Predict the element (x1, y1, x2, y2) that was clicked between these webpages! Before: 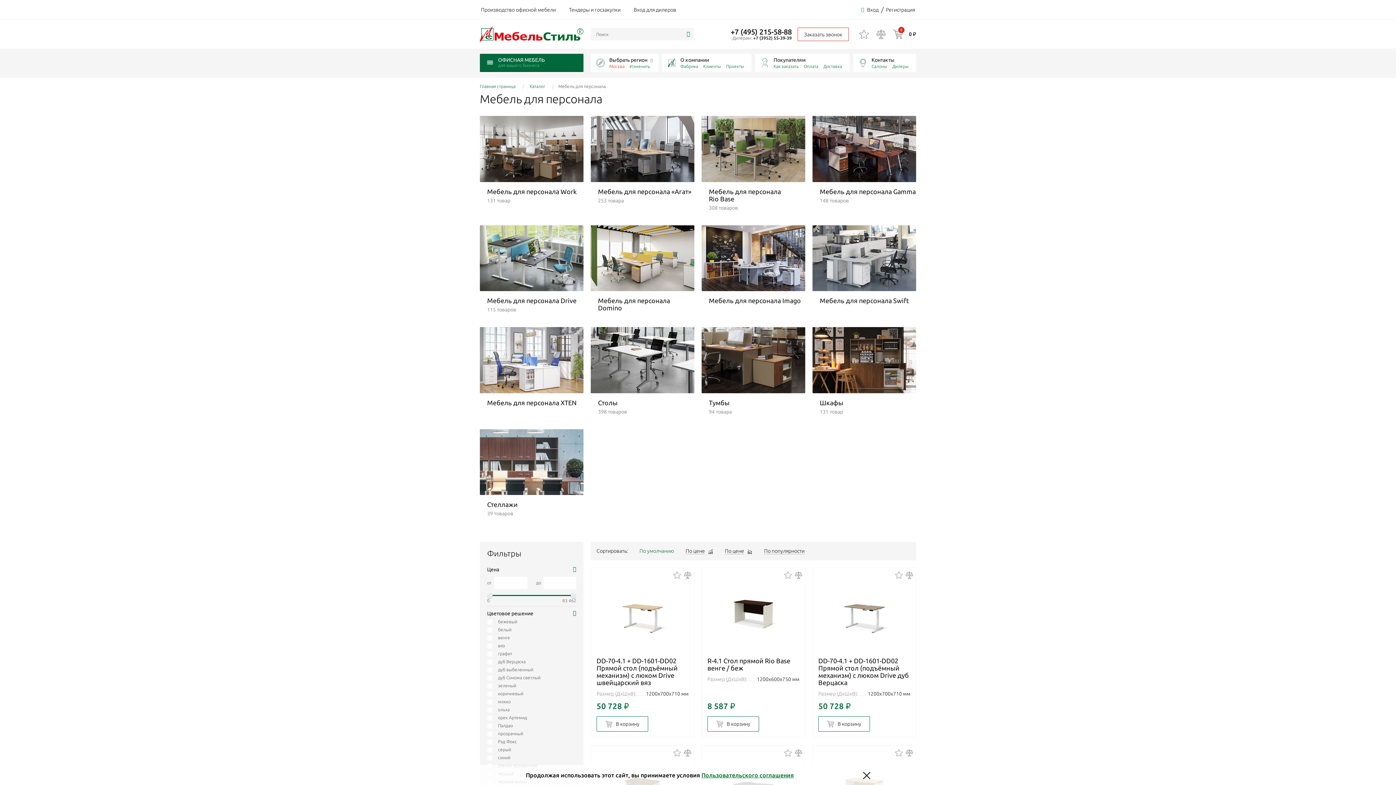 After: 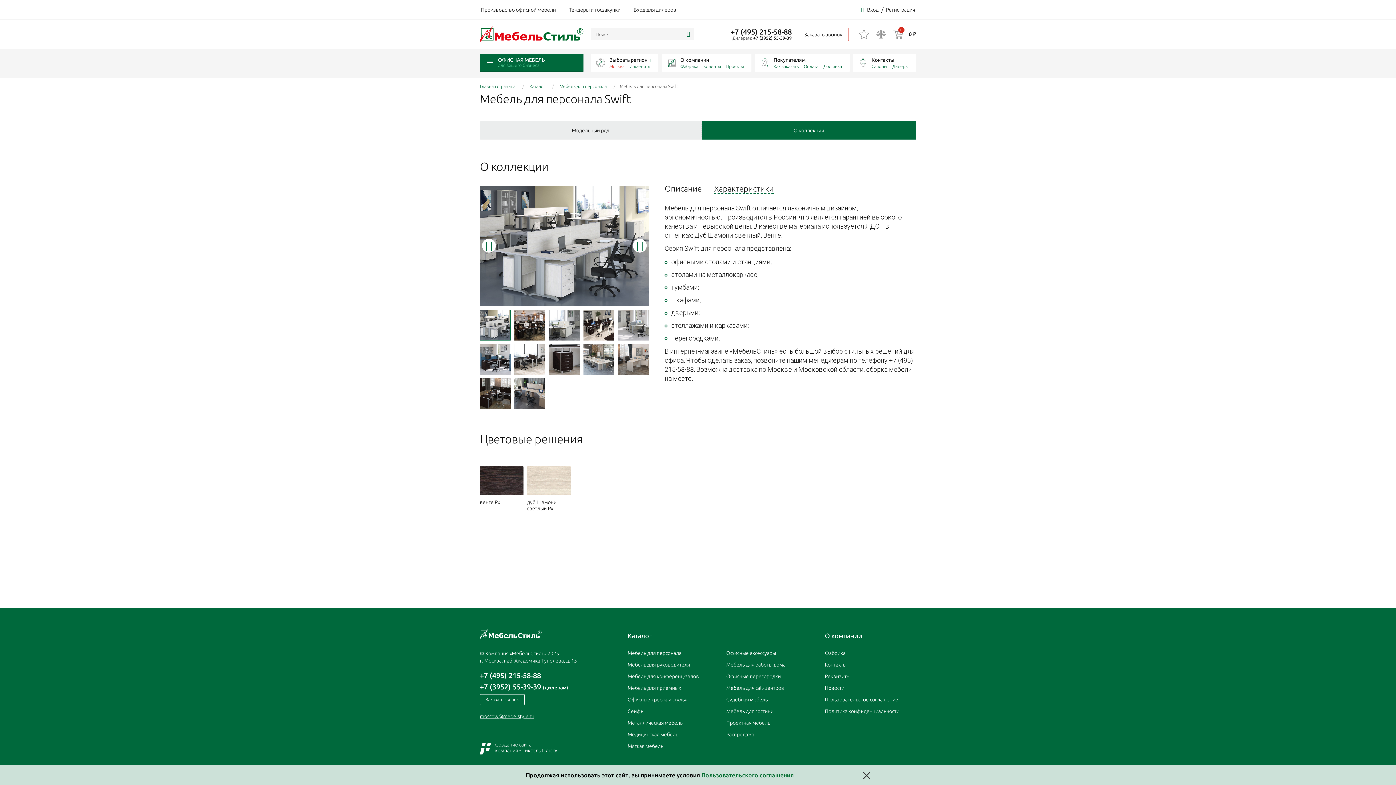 Action: label: Мебель для персонала Swift bbox: (812, 225, 916, 304)